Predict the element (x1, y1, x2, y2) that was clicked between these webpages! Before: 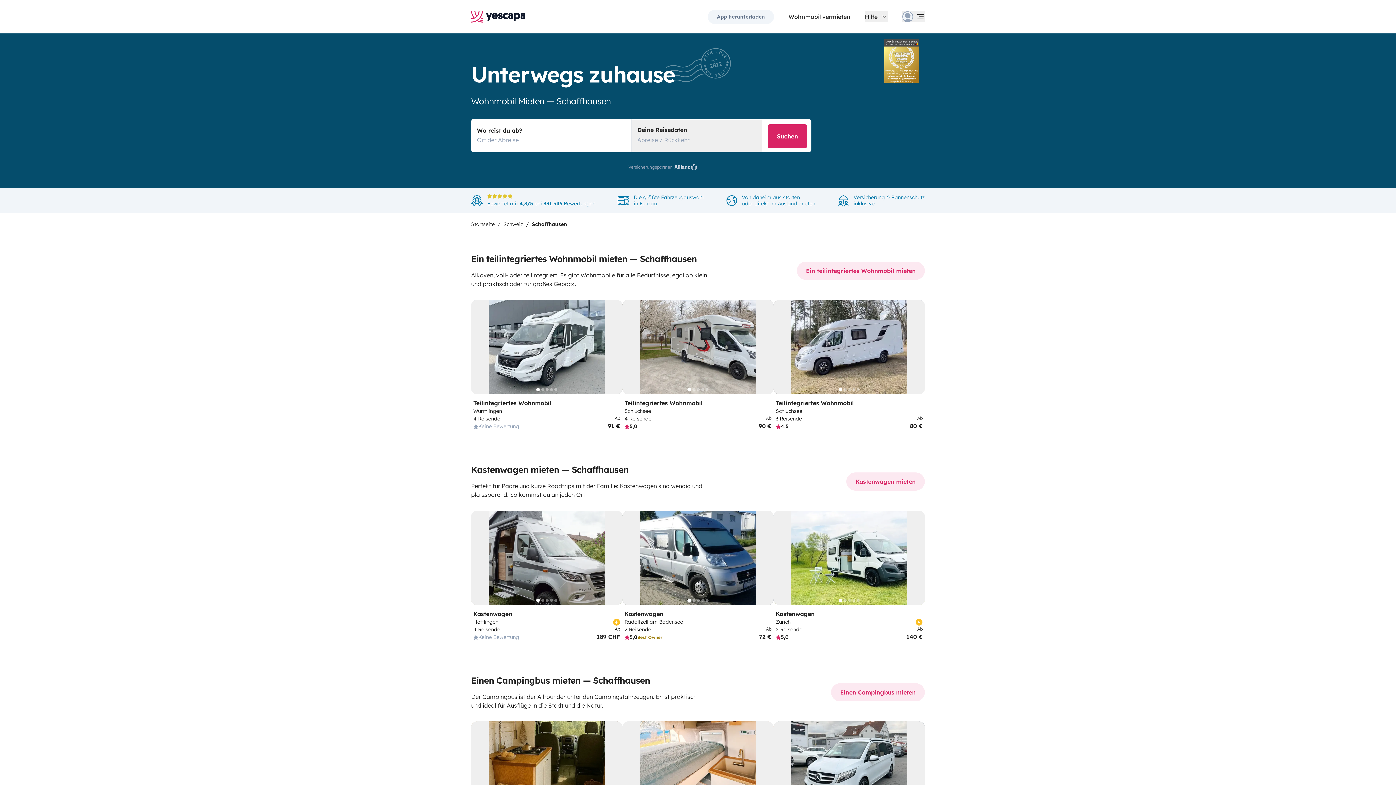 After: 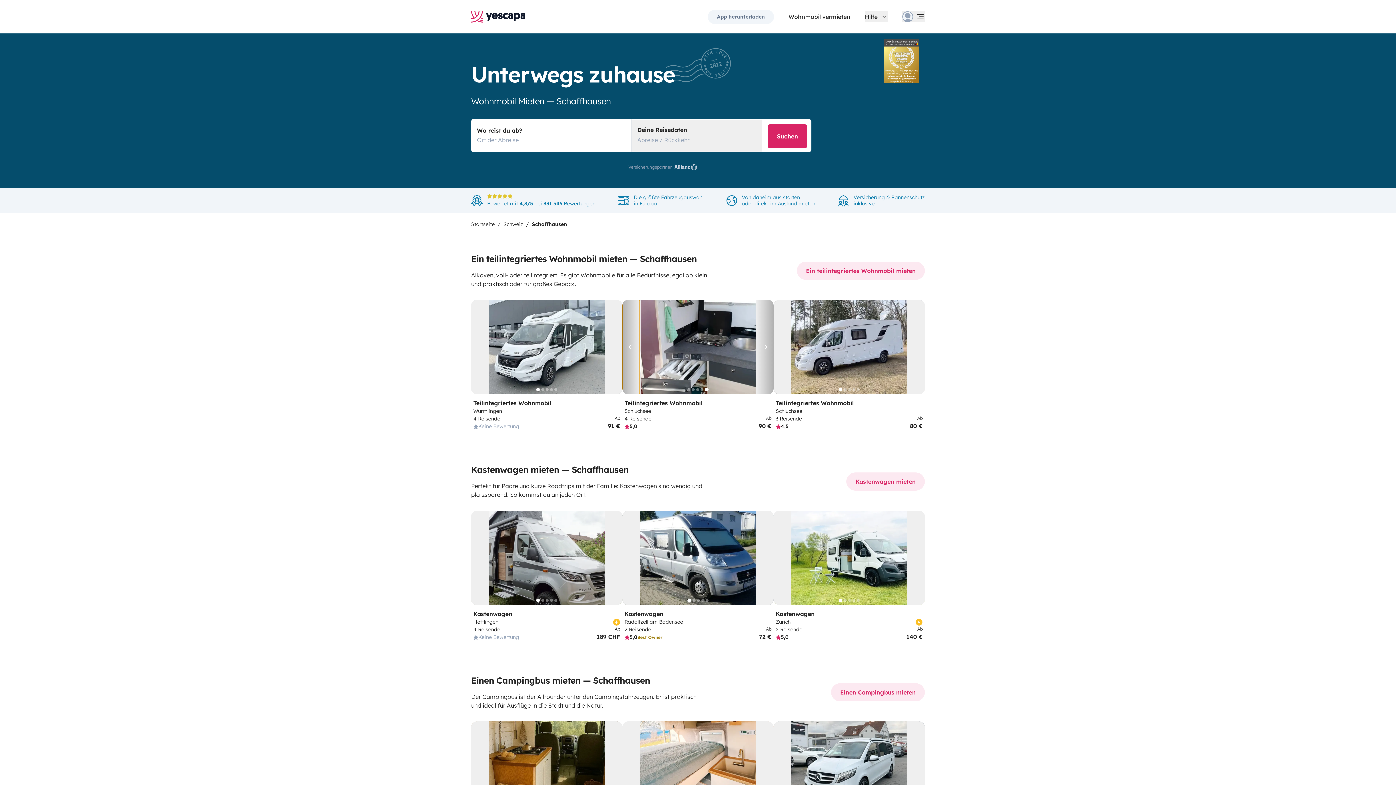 Action: bbox: (622, 300, 640, 394) label: Zurück